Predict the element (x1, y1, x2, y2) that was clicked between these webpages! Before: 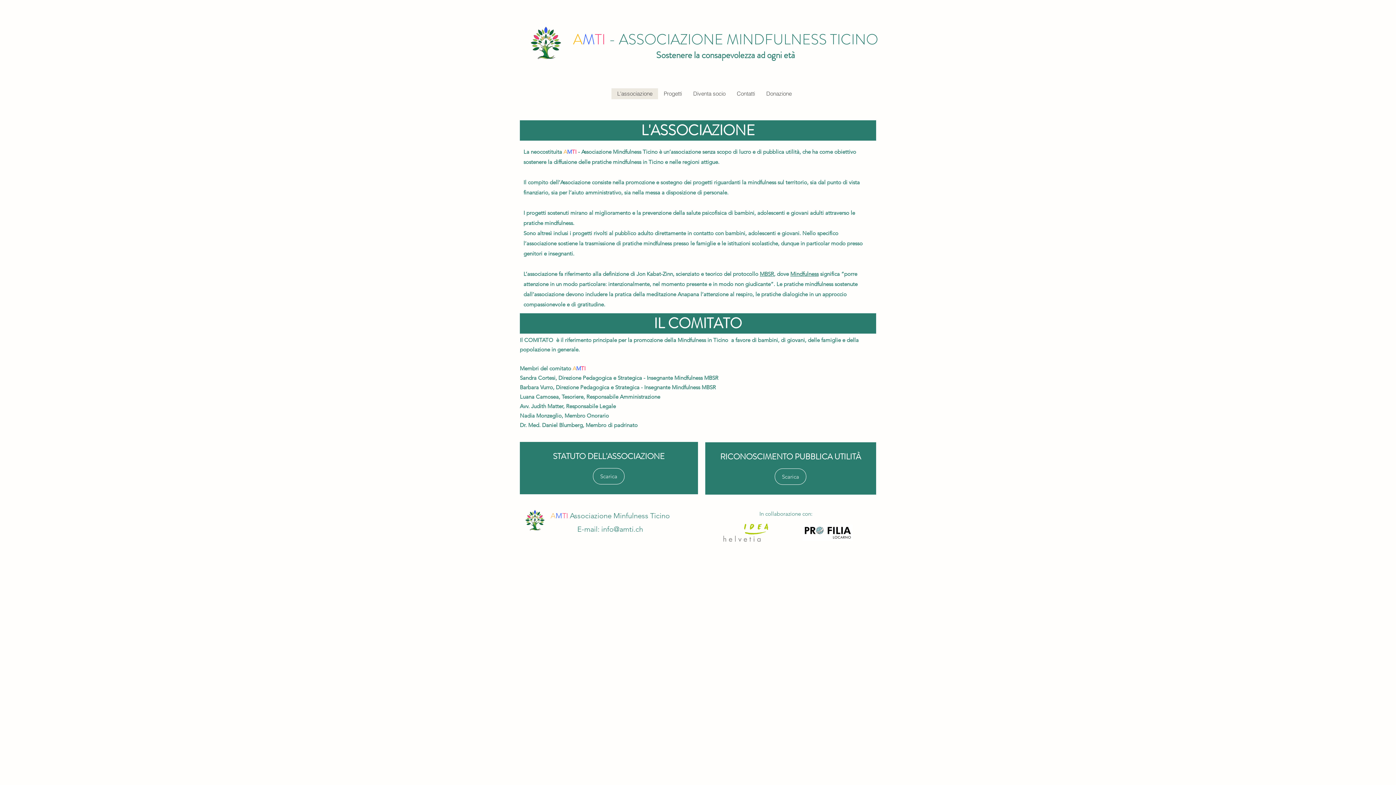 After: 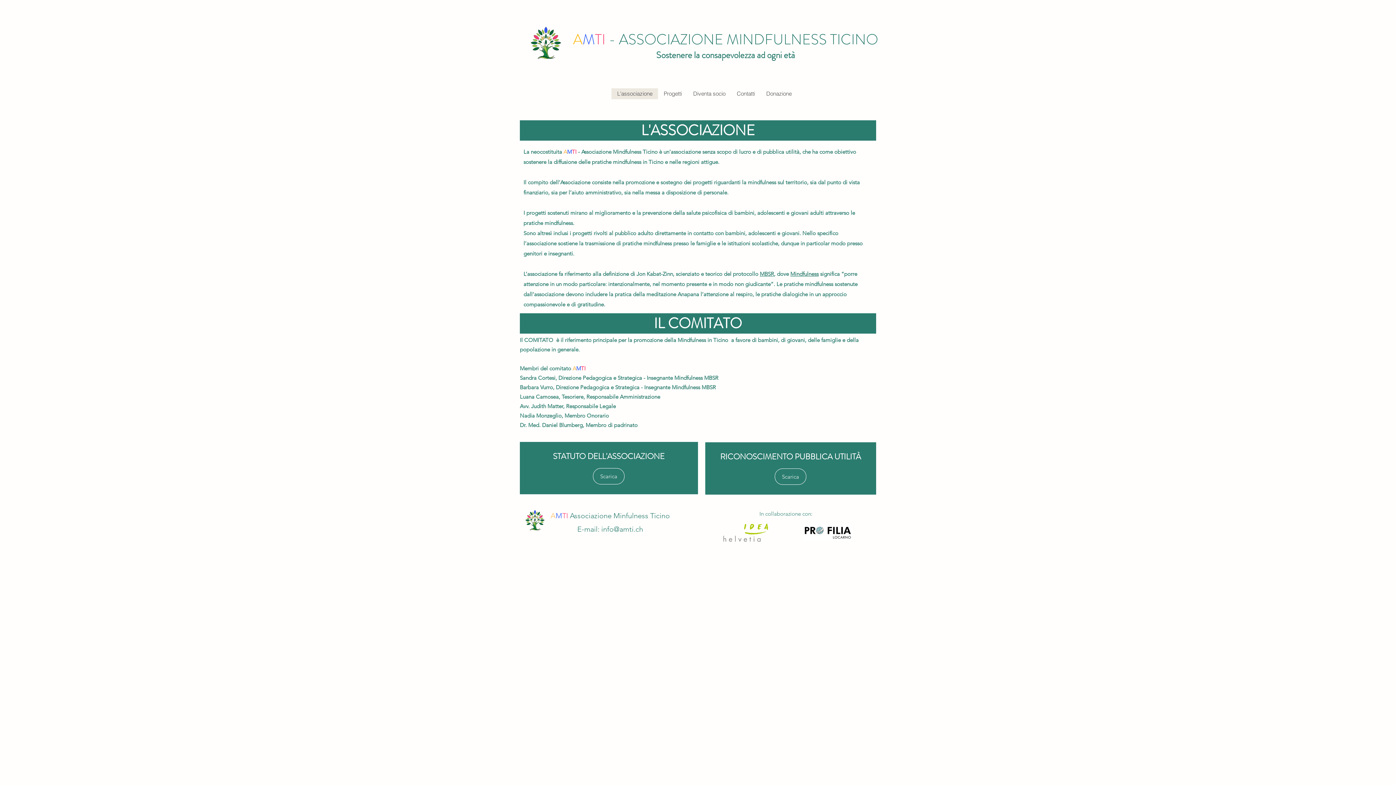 Action: label:  - ASSOCIAZIONE MINDFULNESS TICINO bbox: (605, 29, 878, 49)